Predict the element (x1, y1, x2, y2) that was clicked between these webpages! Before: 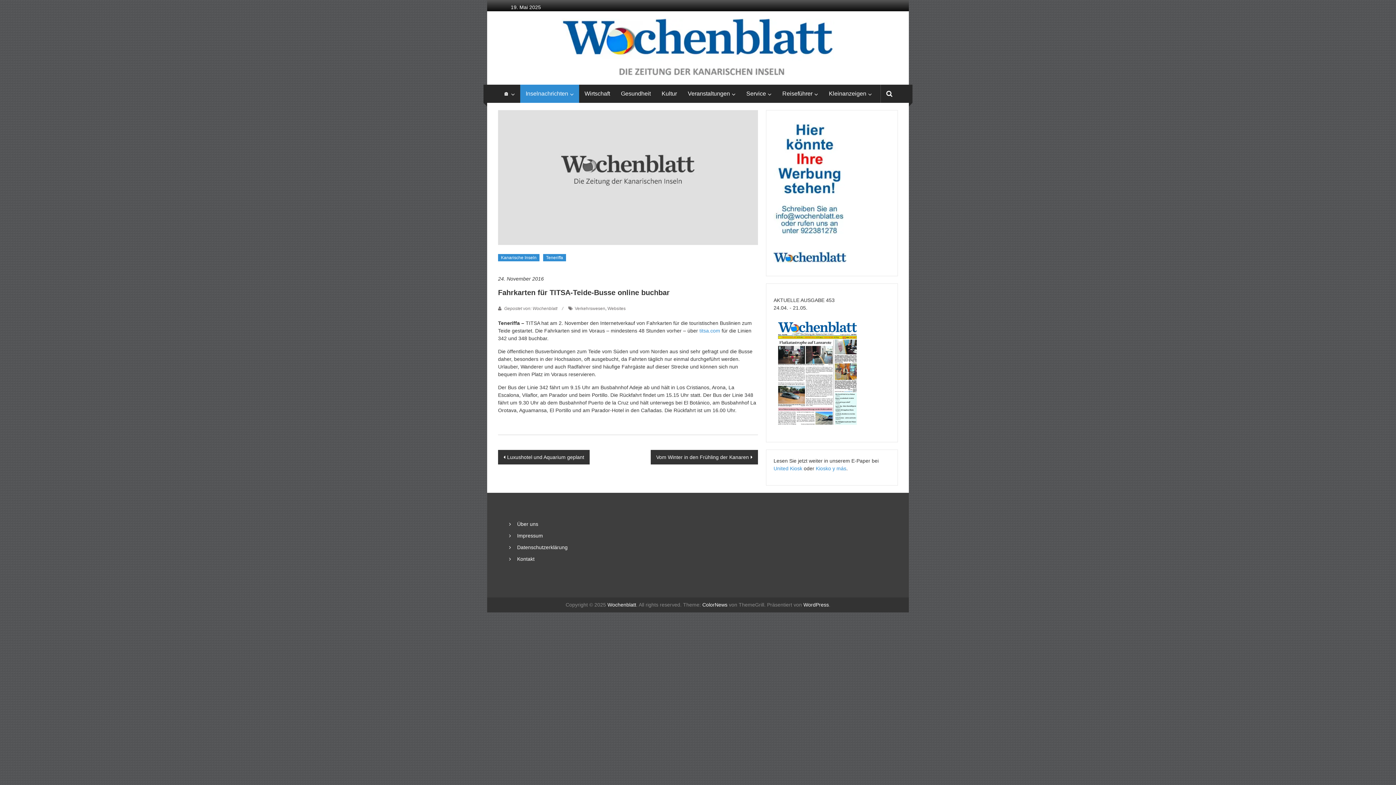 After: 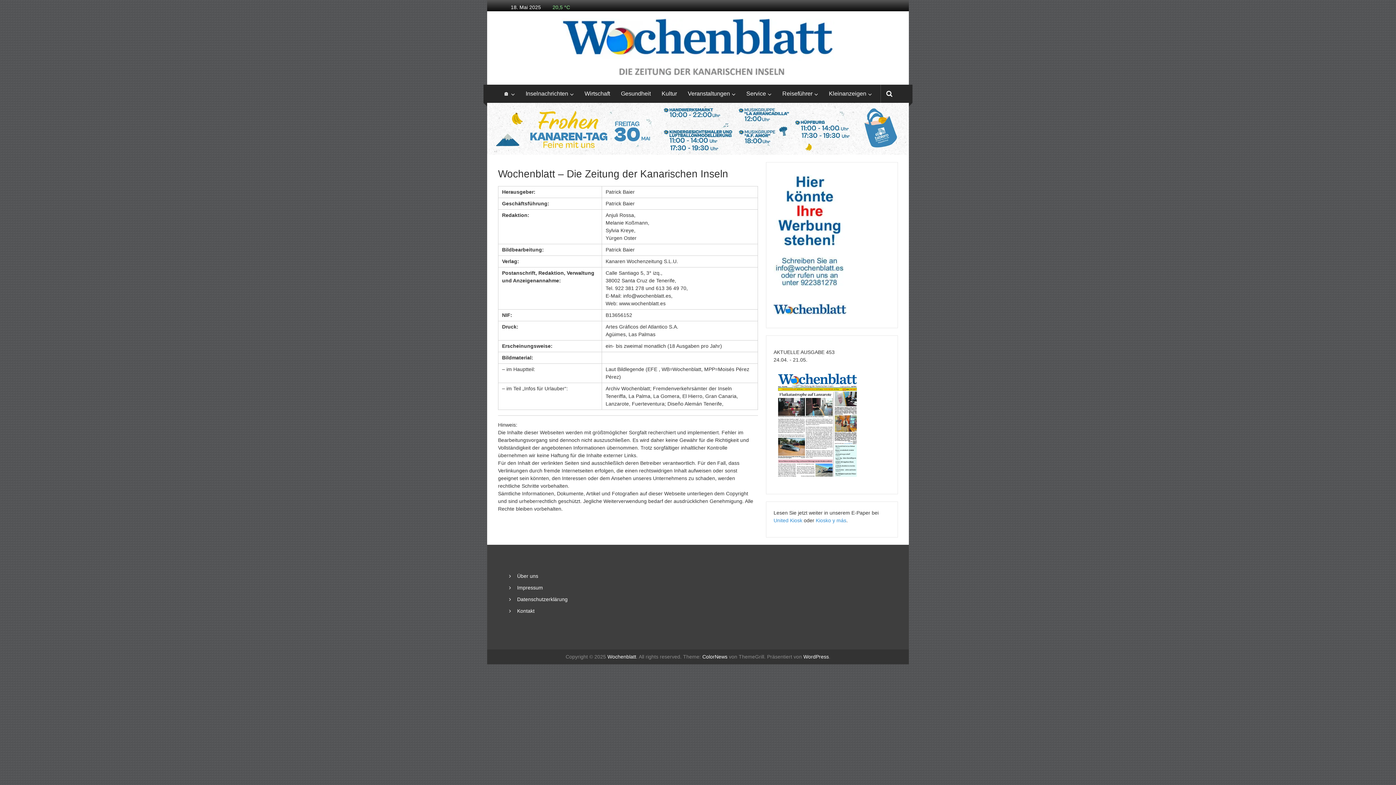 Action: label: Impressum bbox: (517, 532, 543, 538)